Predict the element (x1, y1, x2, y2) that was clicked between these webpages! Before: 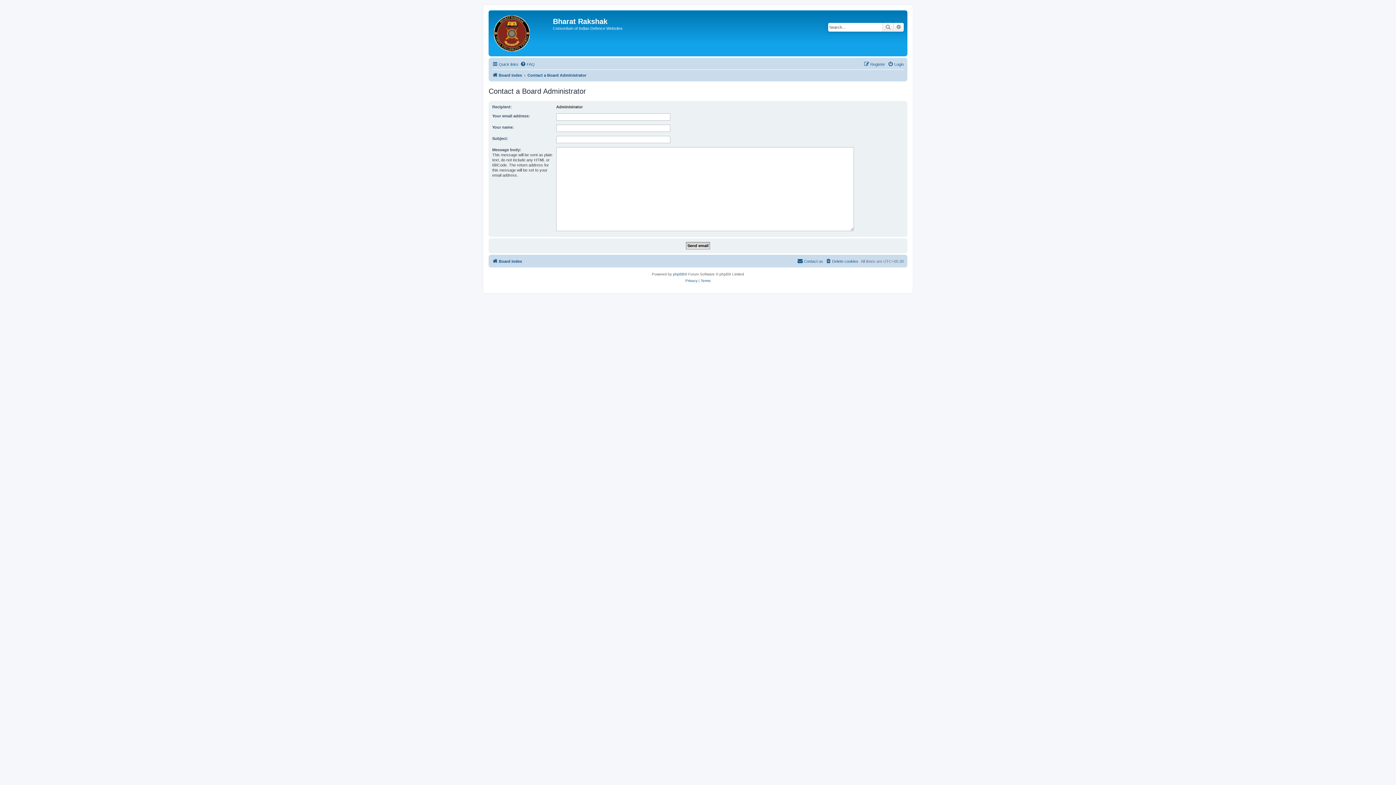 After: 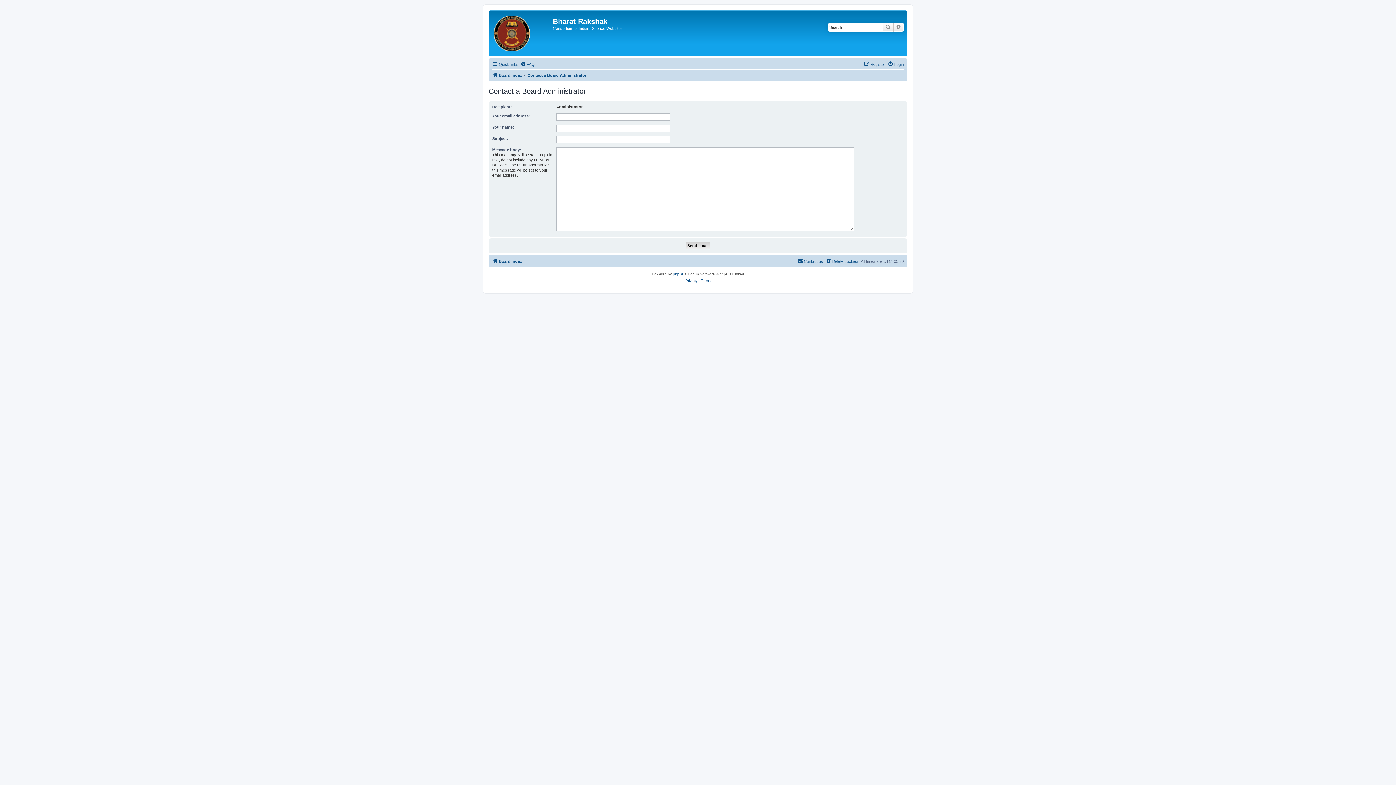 Action: bbox: (527, 70, 586, 79) label: Contact a Board Administrator